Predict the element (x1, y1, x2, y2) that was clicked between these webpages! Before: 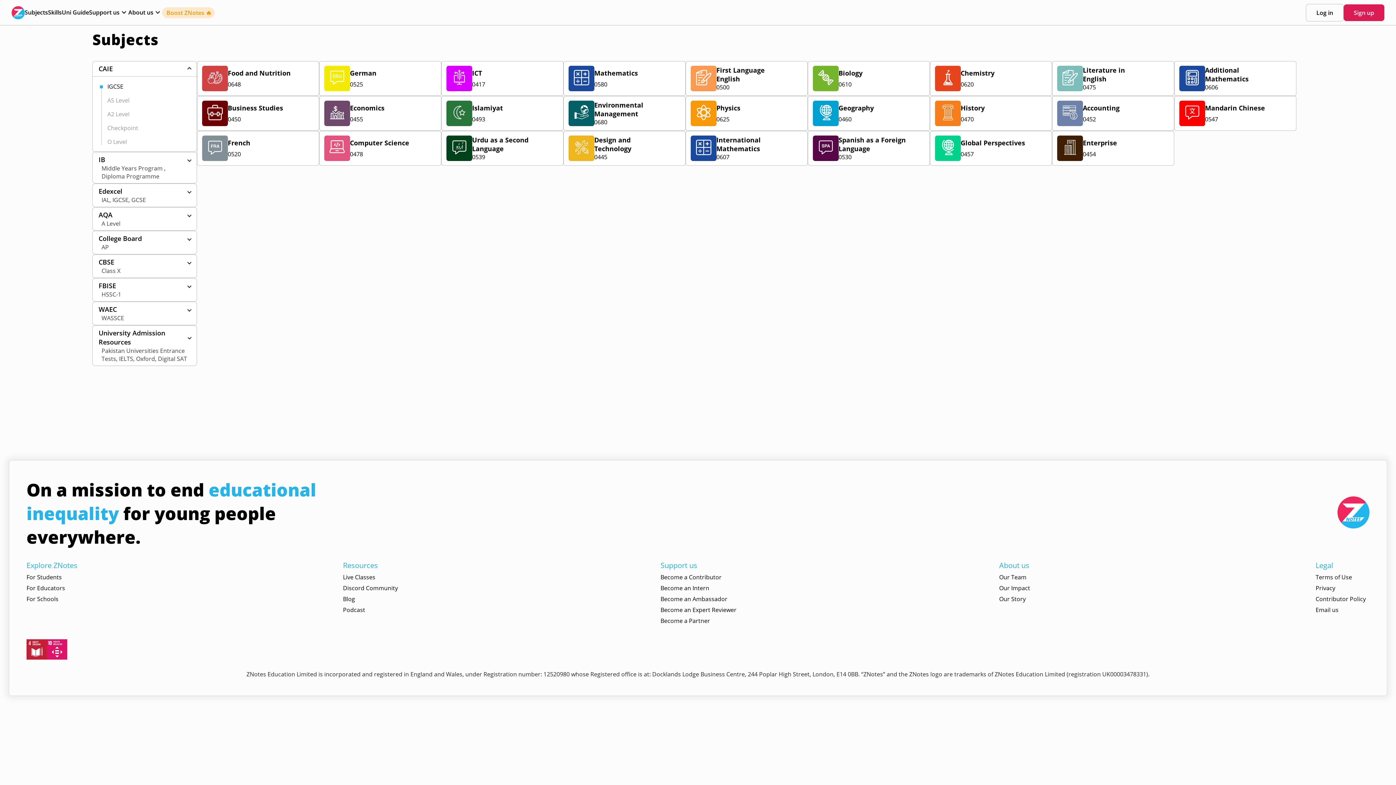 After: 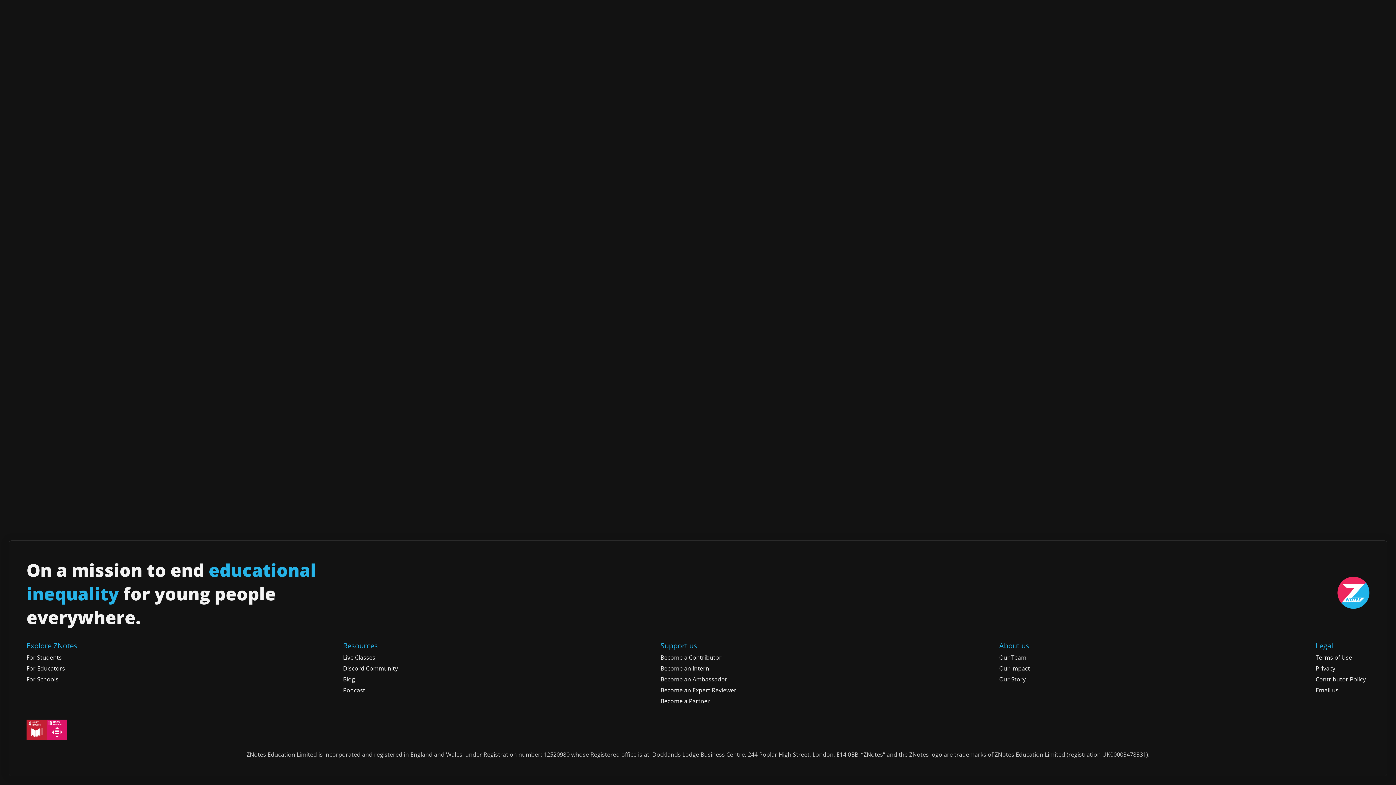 Action: label: Become a Partner bbox: (660, 617, 710, 625)